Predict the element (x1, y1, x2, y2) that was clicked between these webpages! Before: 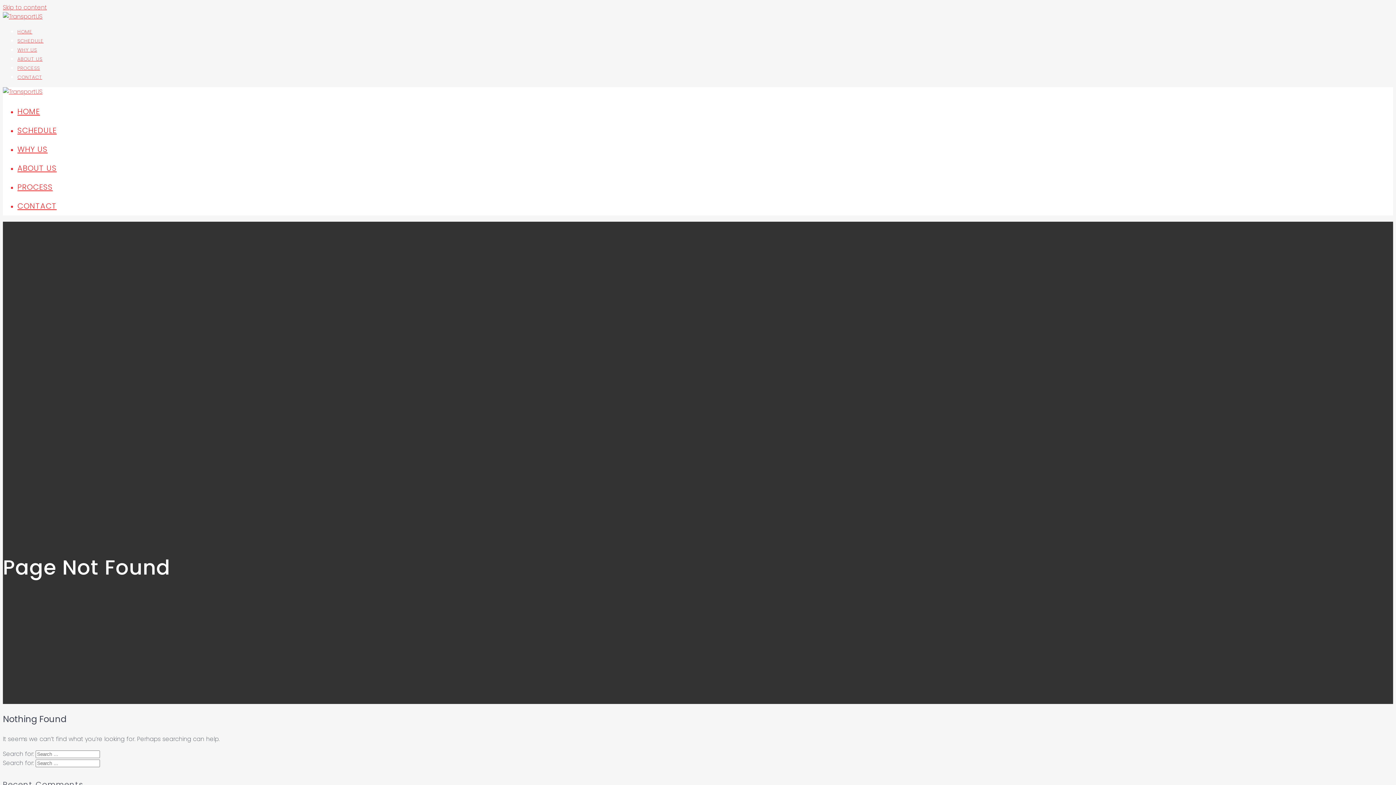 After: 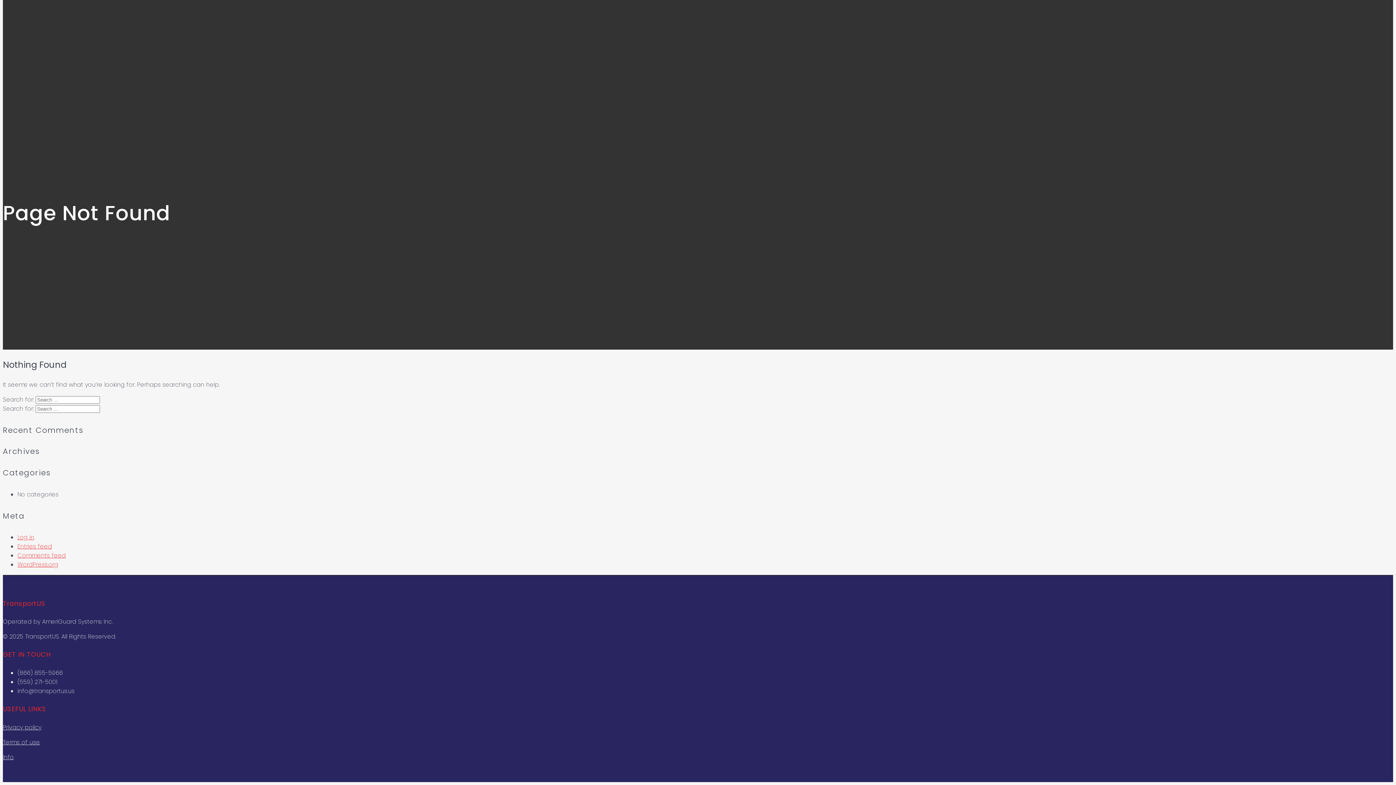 Action: bbox: (2, 3, 46, 11) label: Skip to content